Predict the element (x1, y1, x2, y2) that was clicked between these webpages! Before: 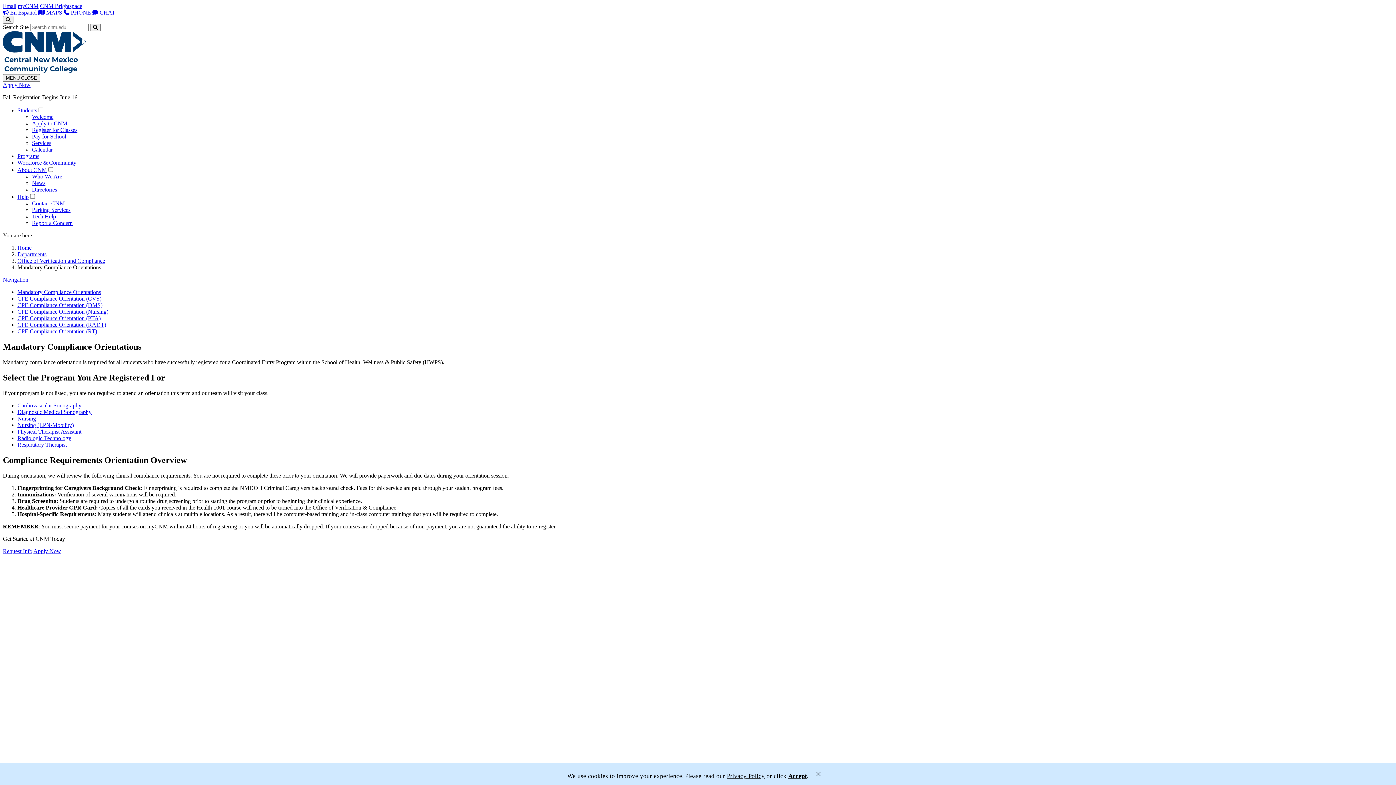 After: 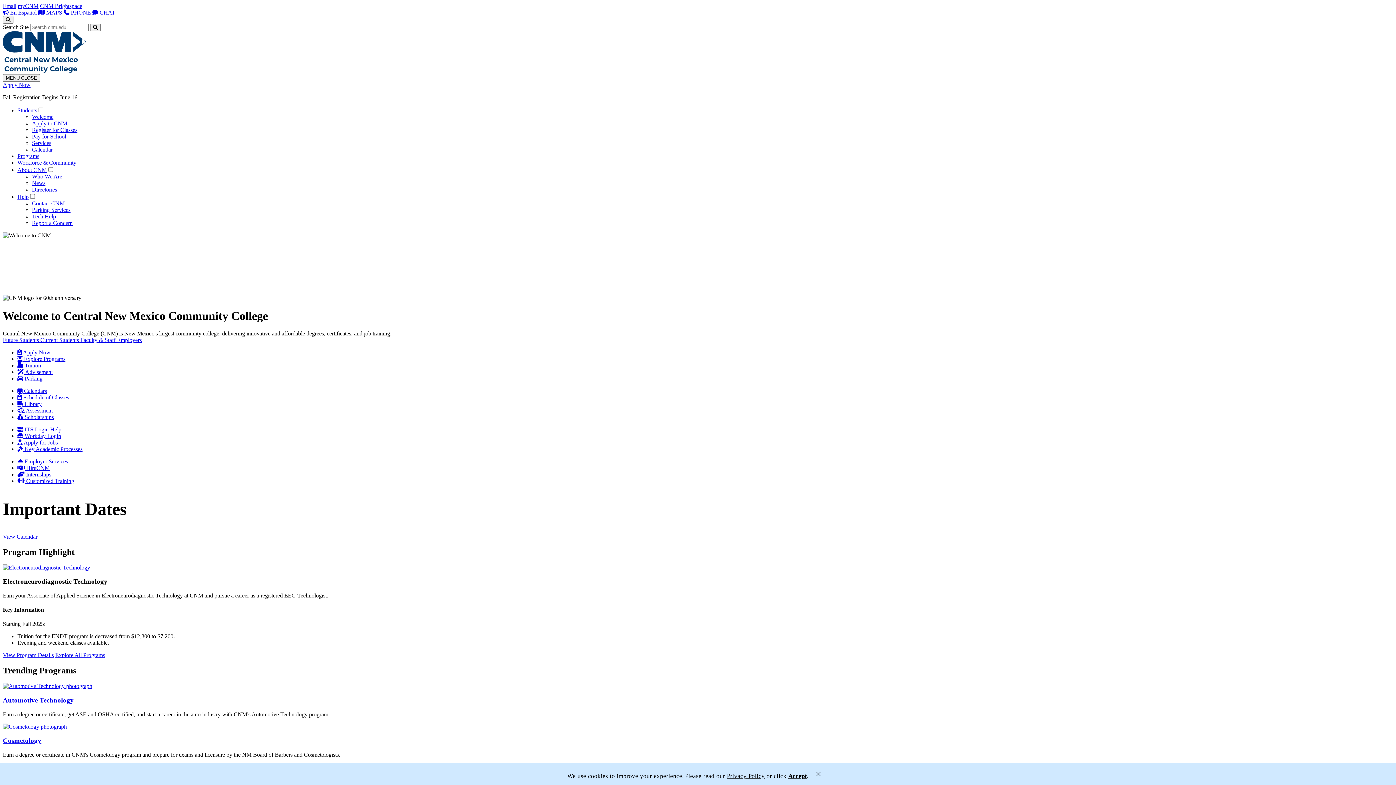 Action: bbox: (2, 67, 86, 73)